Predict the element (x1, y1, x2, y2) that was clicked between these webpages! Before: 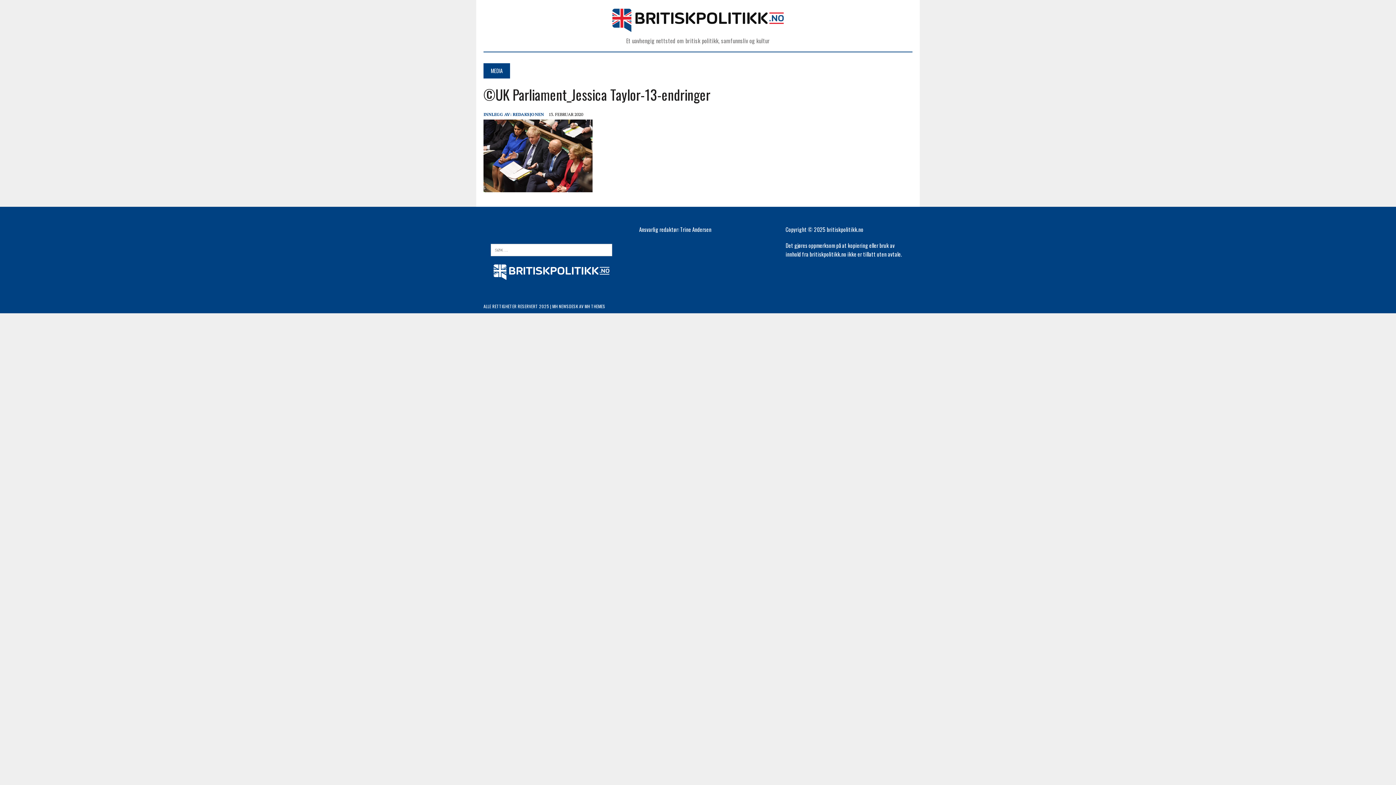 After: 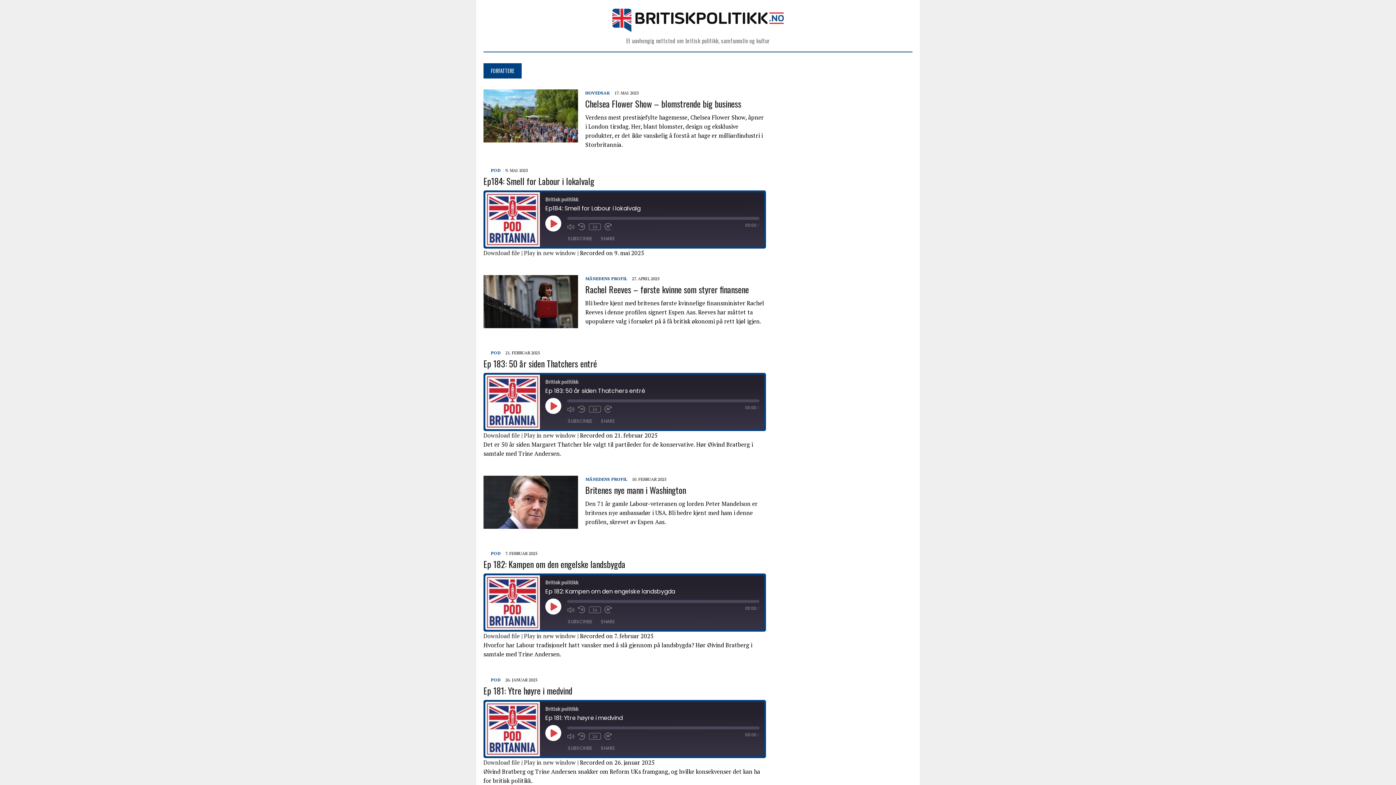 Action: bbox: (512, 111, 544, 116) label: REDAKSJONEN